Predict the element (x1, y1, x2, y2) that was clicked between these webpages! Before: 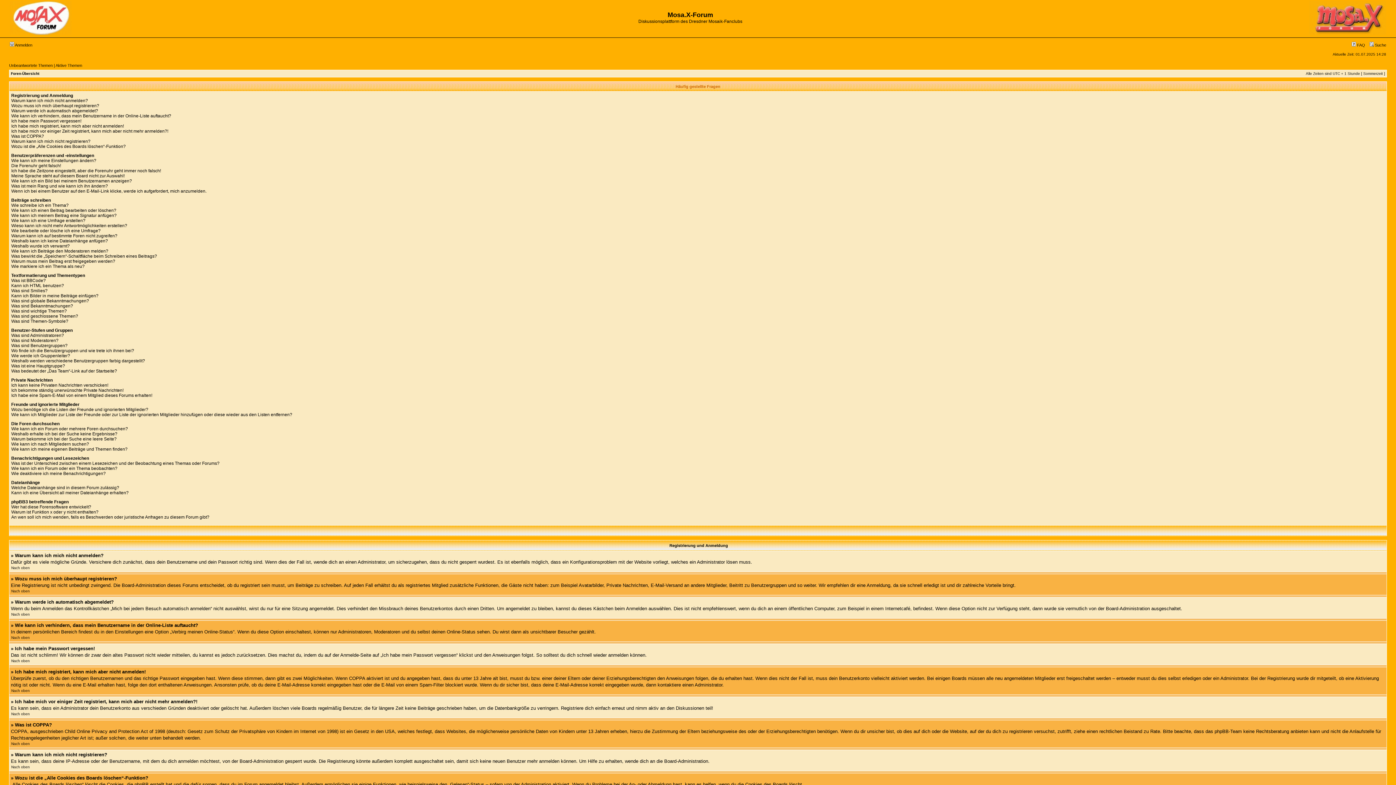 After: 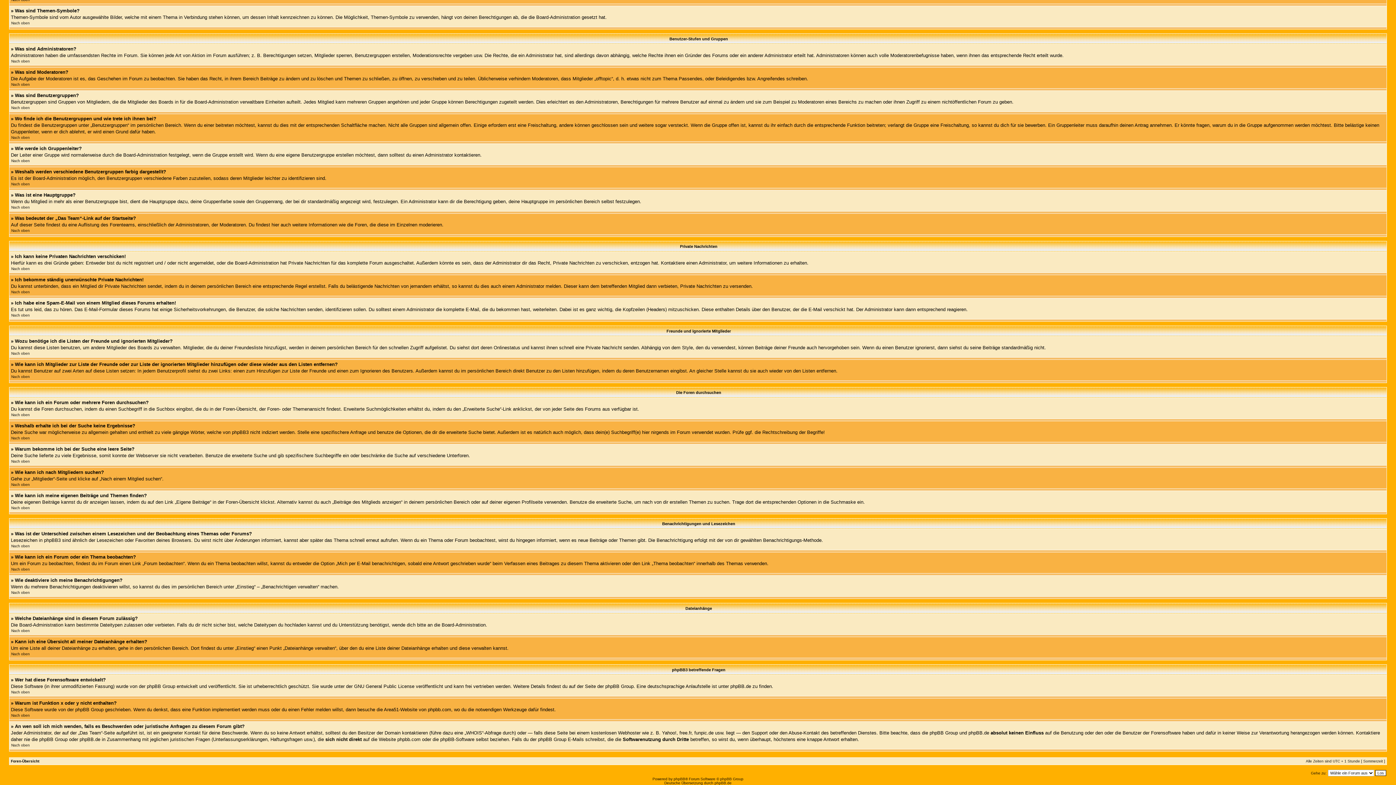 Action: bbox: (11, 441, 89, 446) label: Wie kann ich nach Mitgliedern suchen?